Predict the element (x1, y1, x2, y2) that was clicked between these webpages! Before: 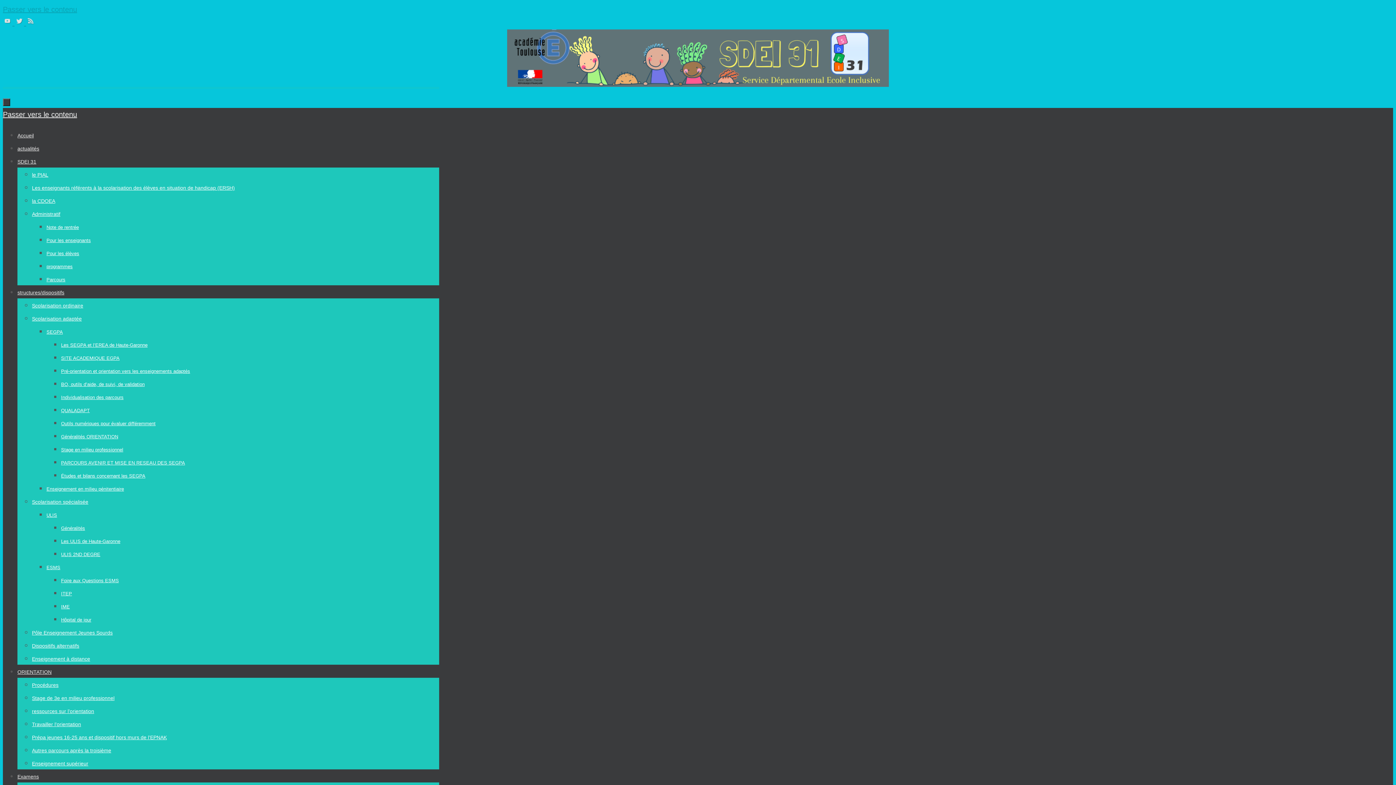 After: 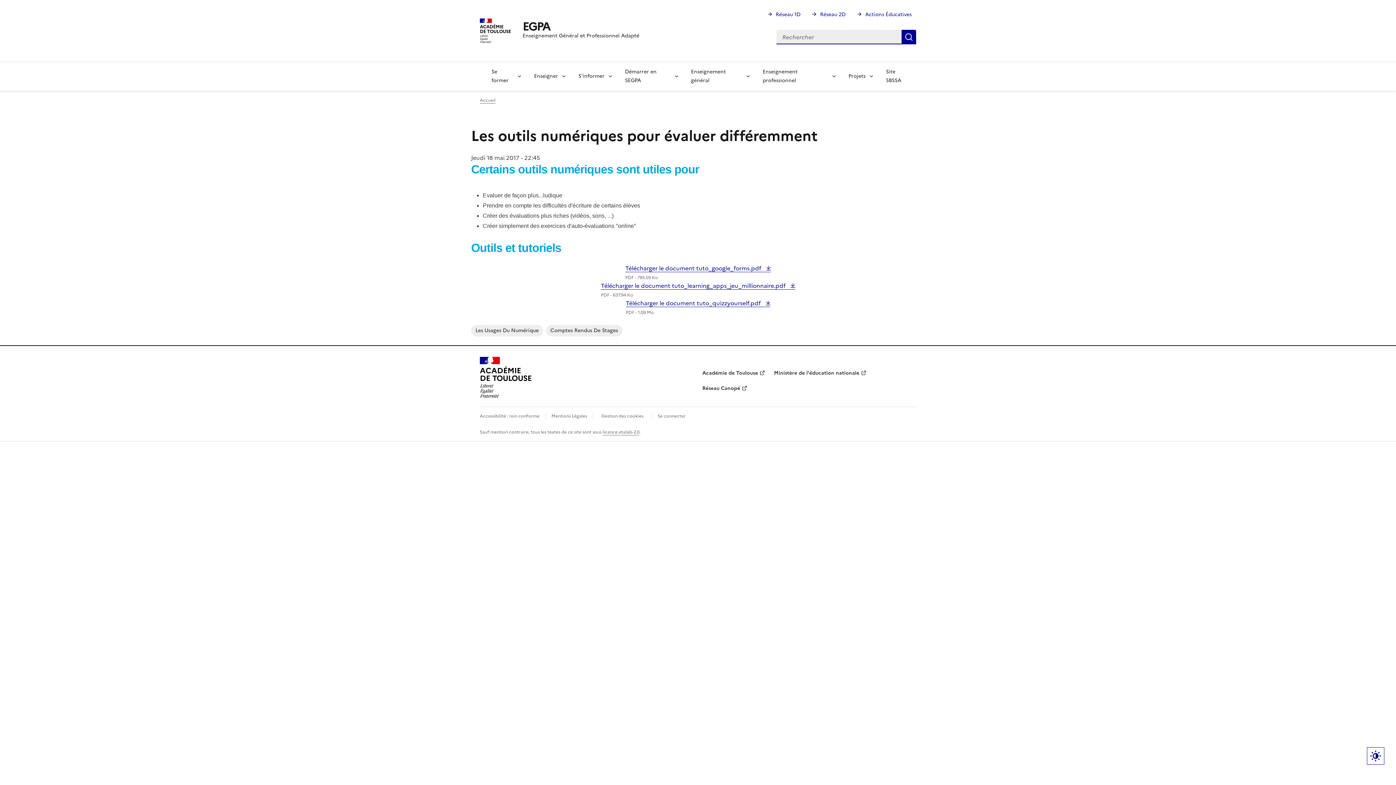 Action: bbox: (61, 421, 155, 426) label: Outils numériques pour évaluer différemment